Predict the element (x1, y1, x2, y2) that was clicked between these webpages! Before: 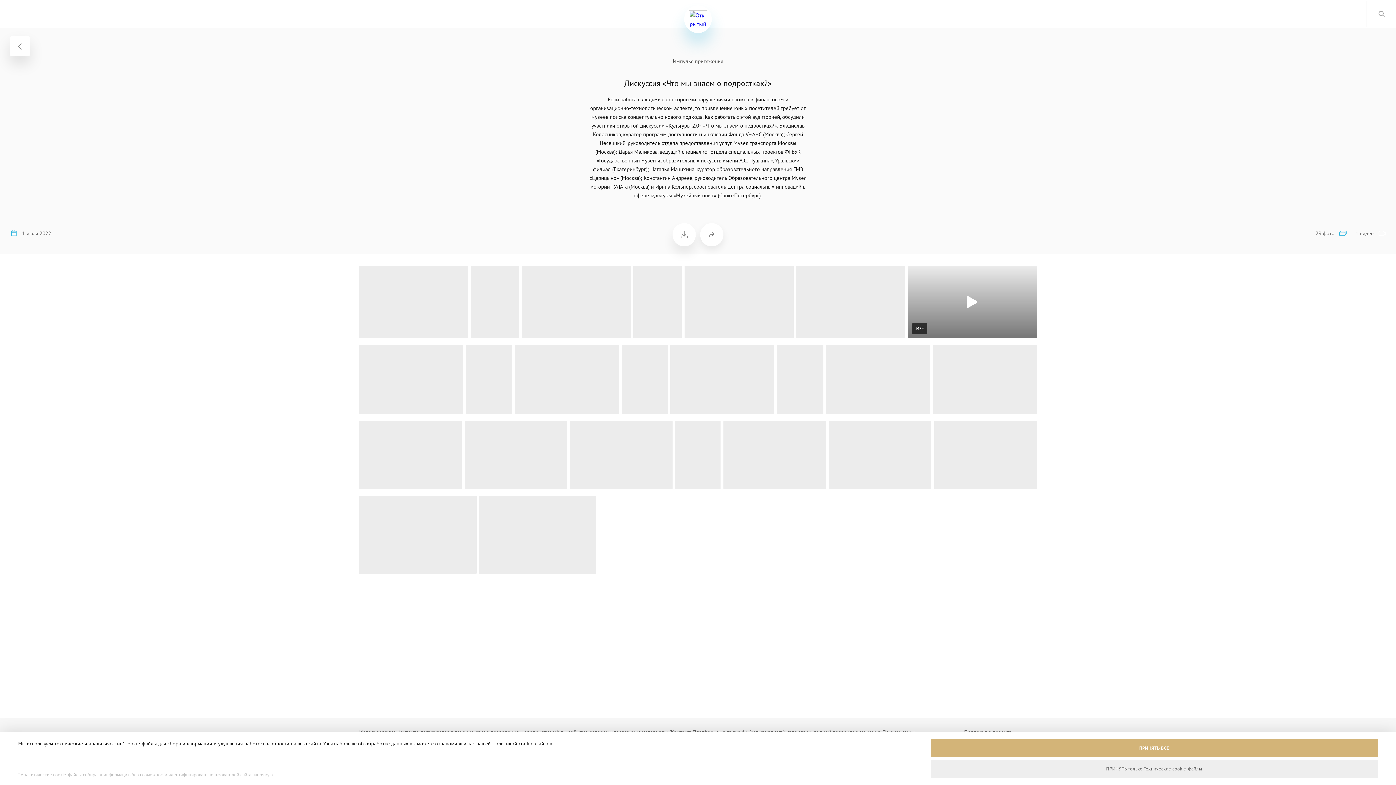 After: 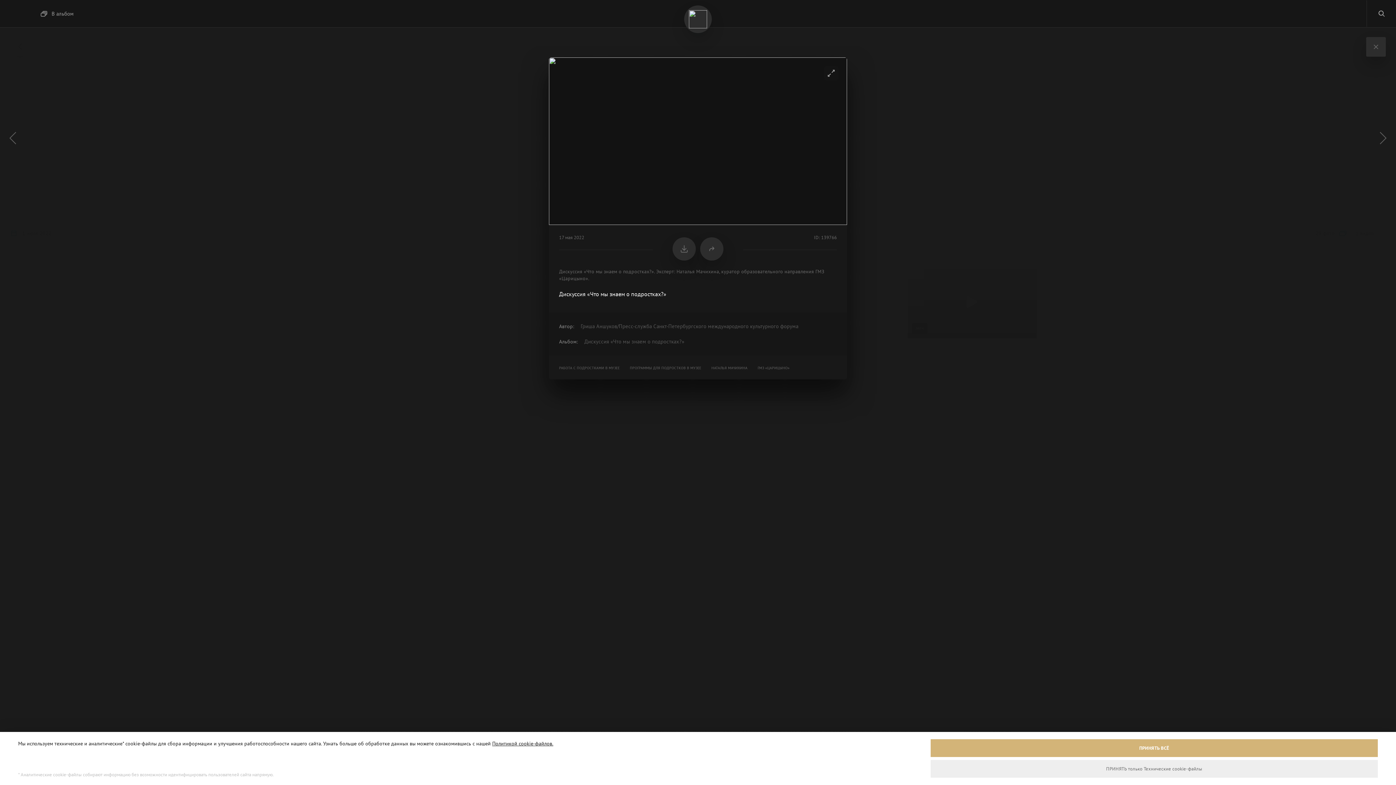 Action: bbox: (723, 421, 826, 489)